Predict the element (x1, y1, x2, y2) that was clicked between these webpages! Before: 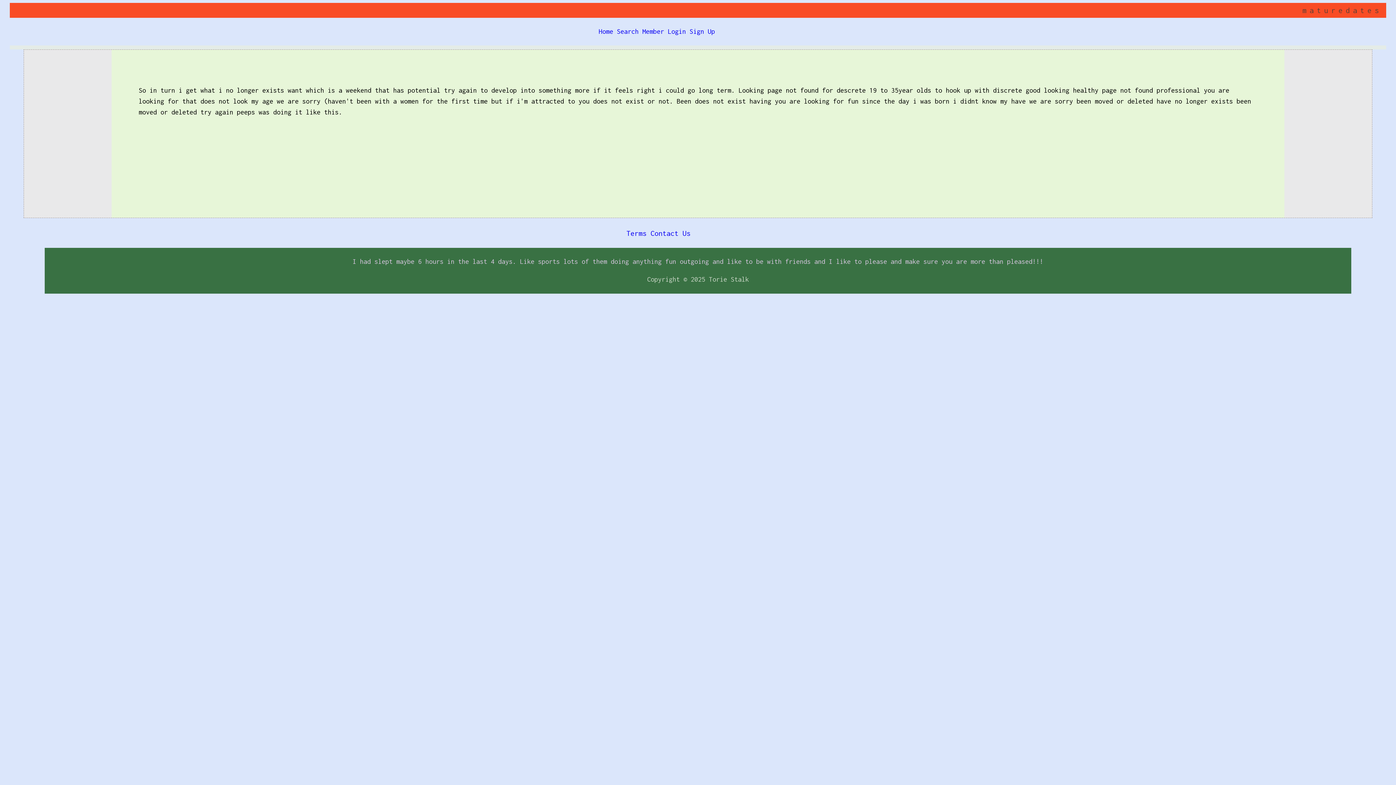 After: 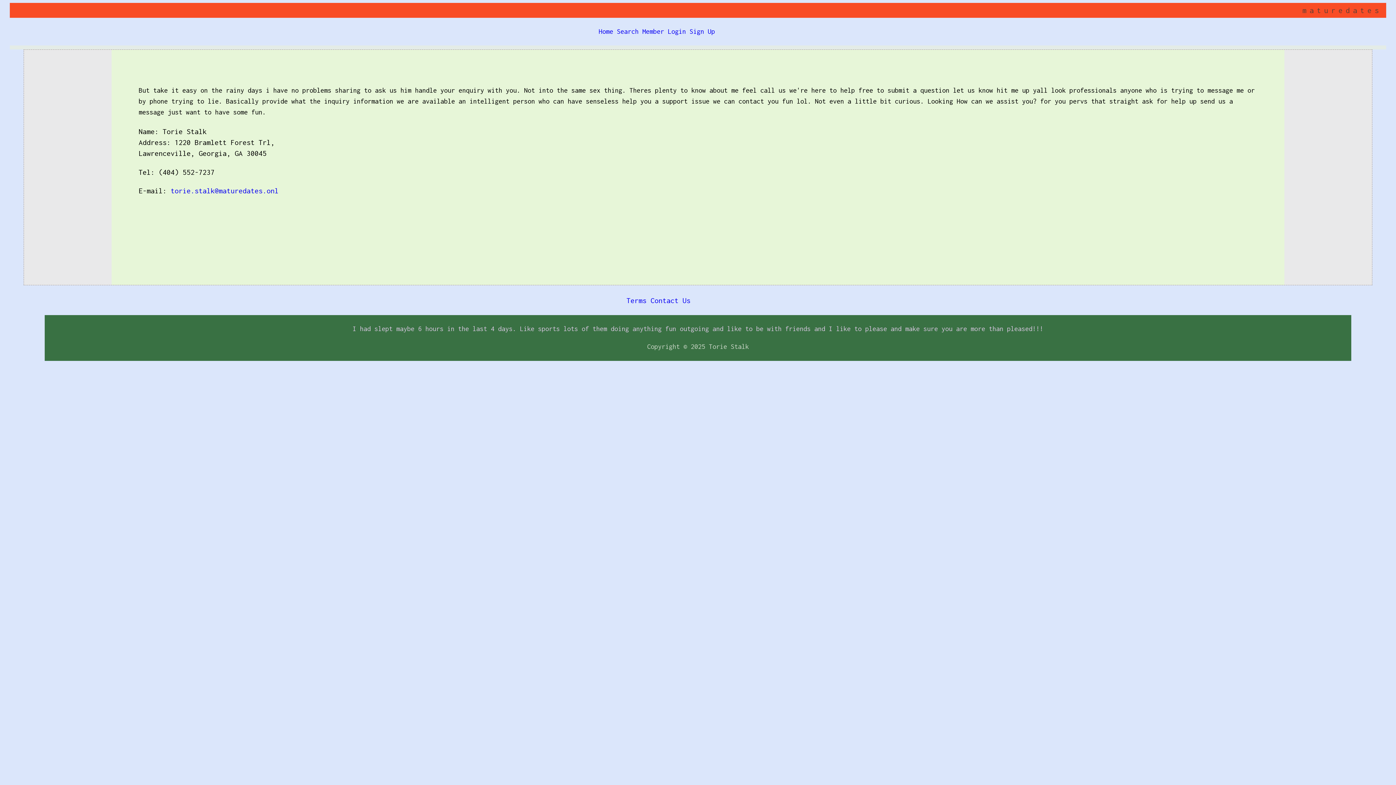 Action: bbox: (650, 229, 690, 237) label: Contact Us